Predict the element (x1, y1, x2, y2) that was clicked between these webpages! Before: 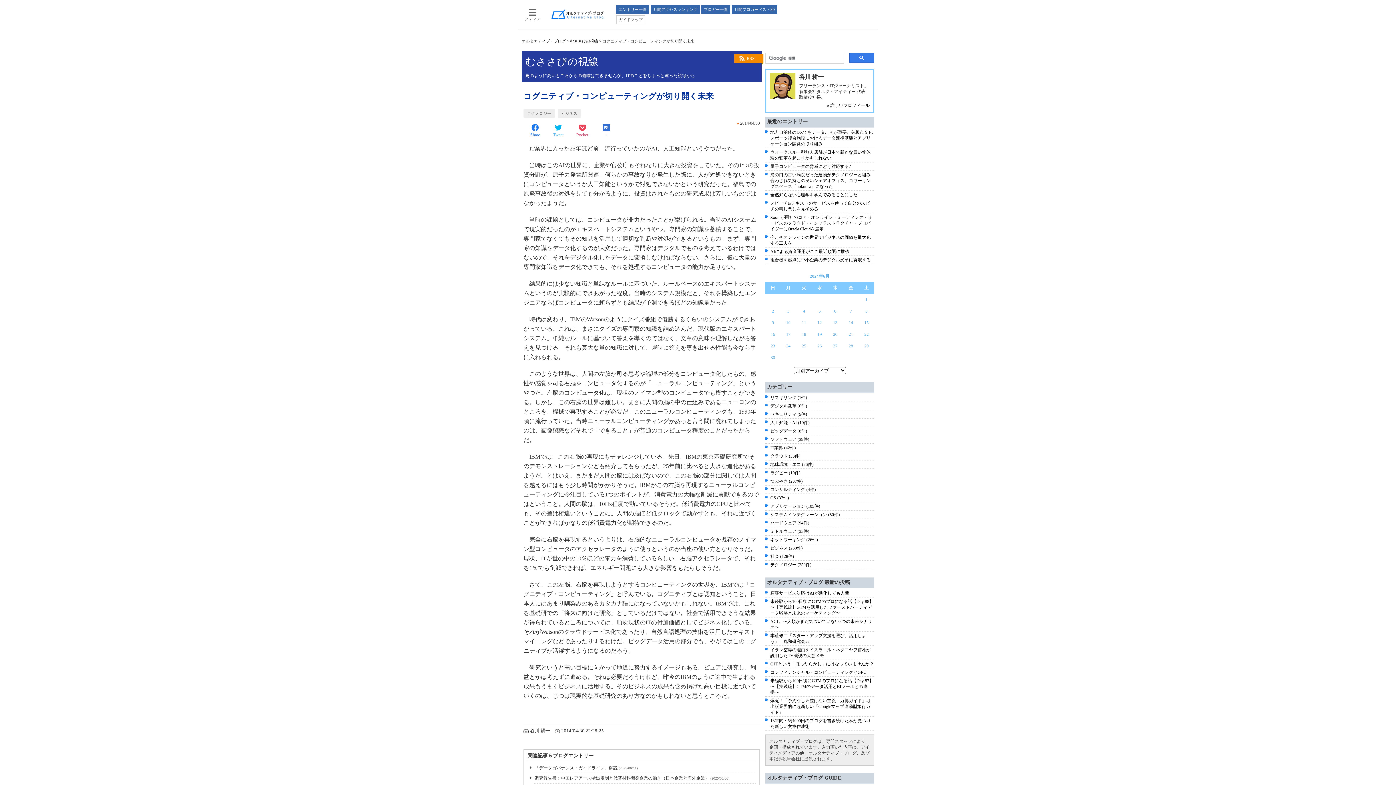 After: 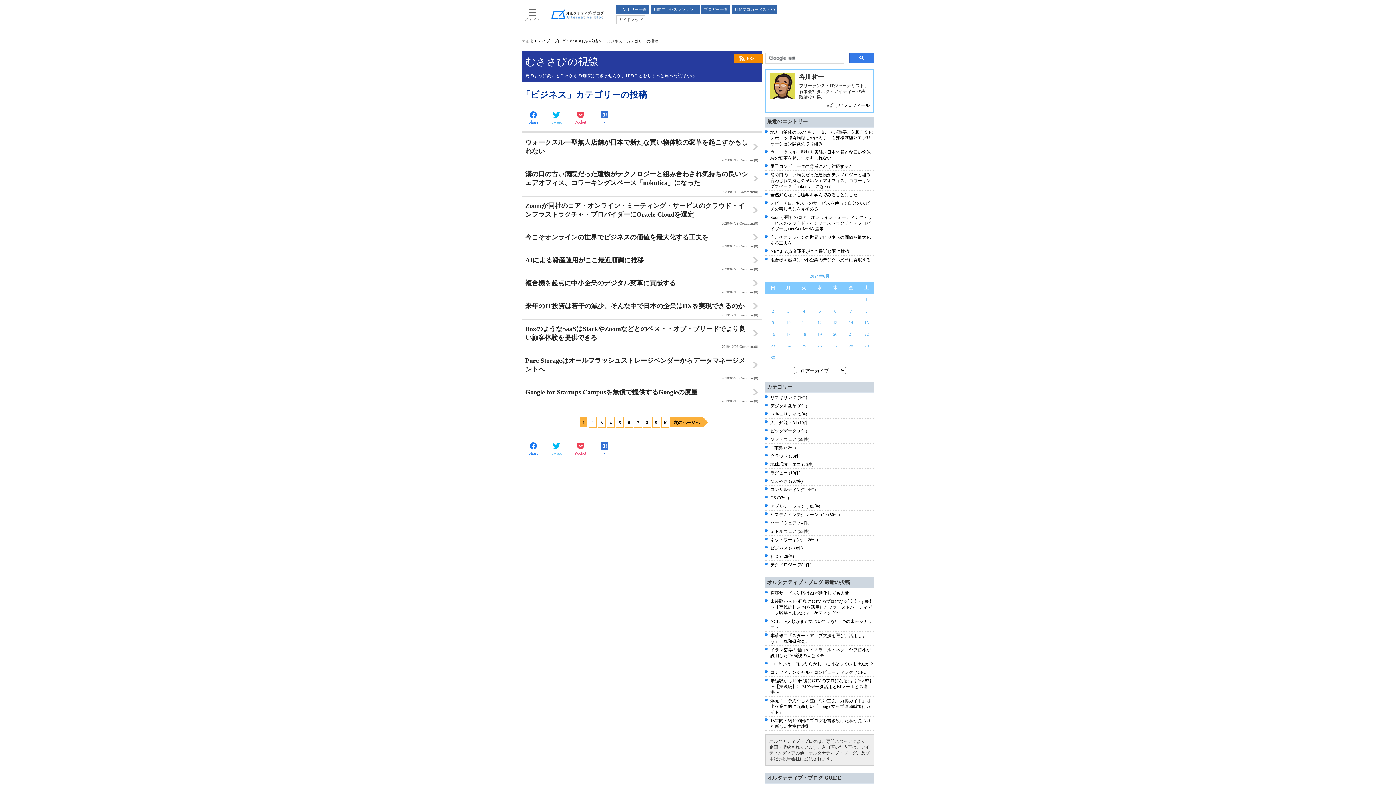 Action: label: ビジネス bbox: (557, 108, 581, 118)